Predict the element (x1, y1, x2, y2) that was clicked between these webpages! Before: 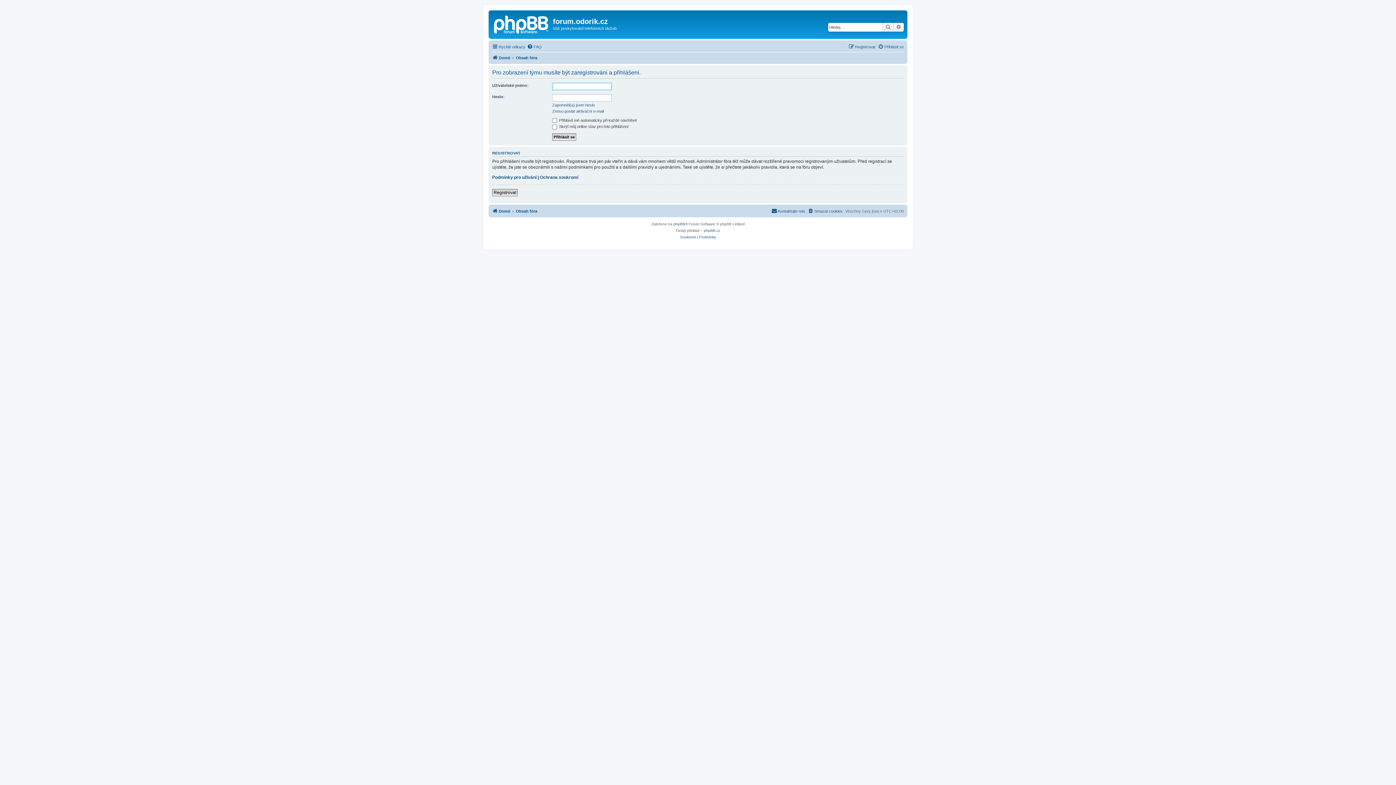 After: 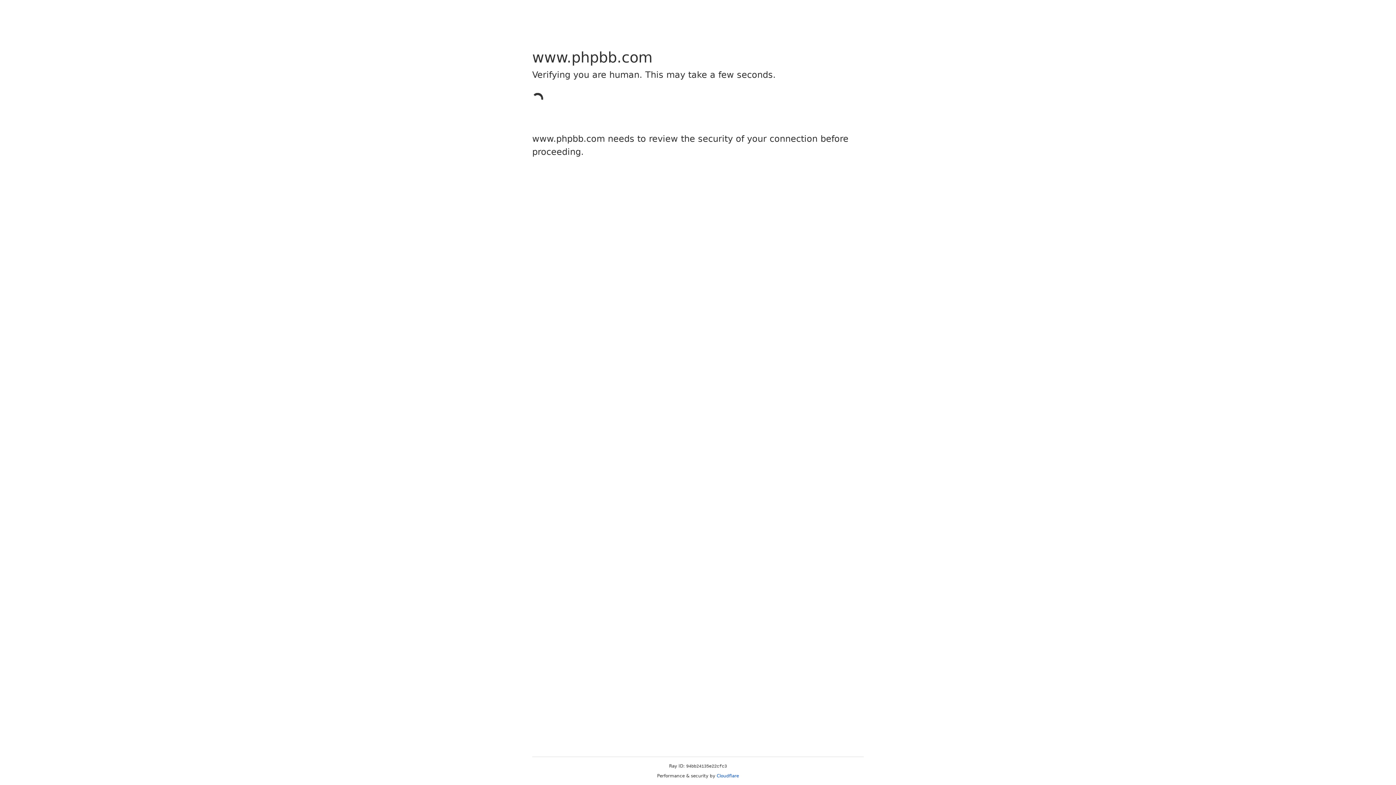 Action: bbox: (673, 221, 685, 227) label: phpBB